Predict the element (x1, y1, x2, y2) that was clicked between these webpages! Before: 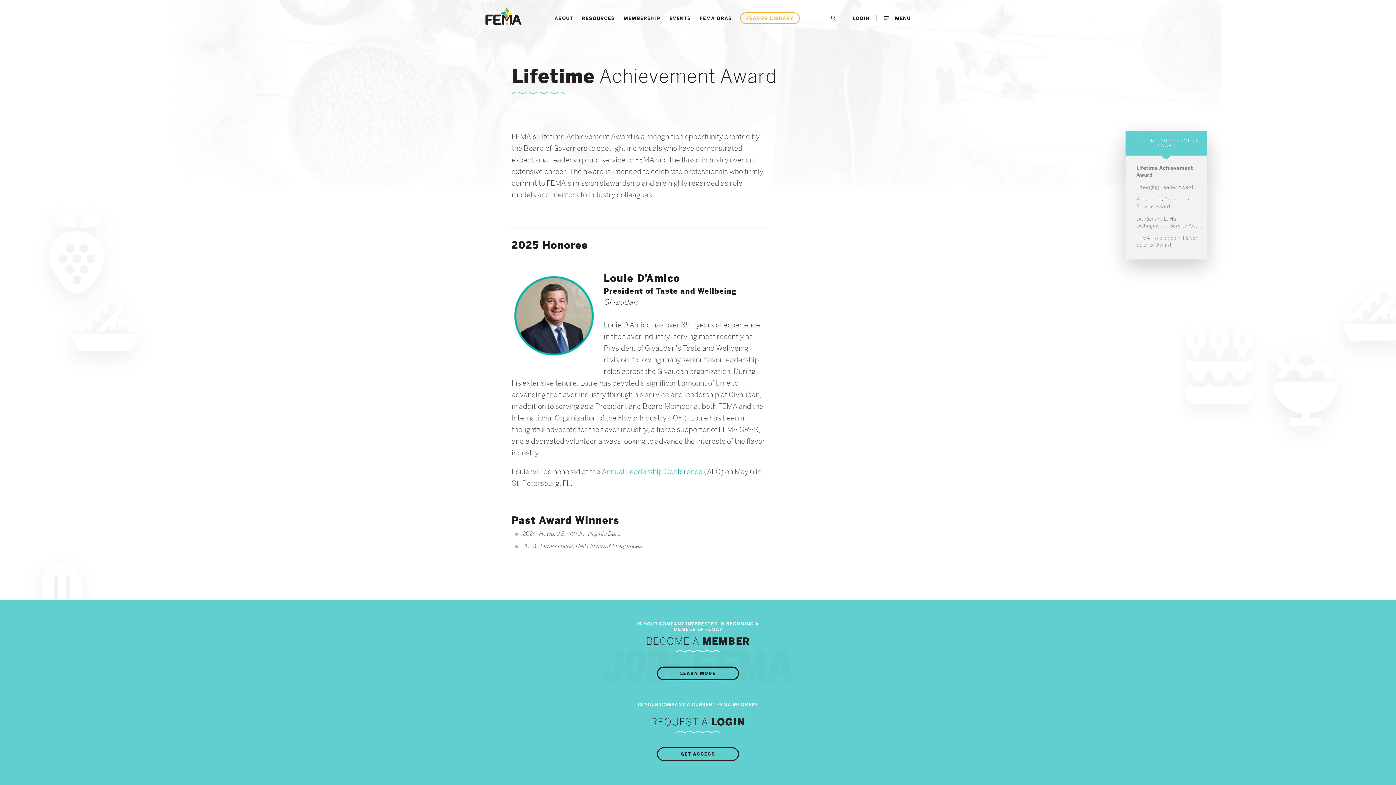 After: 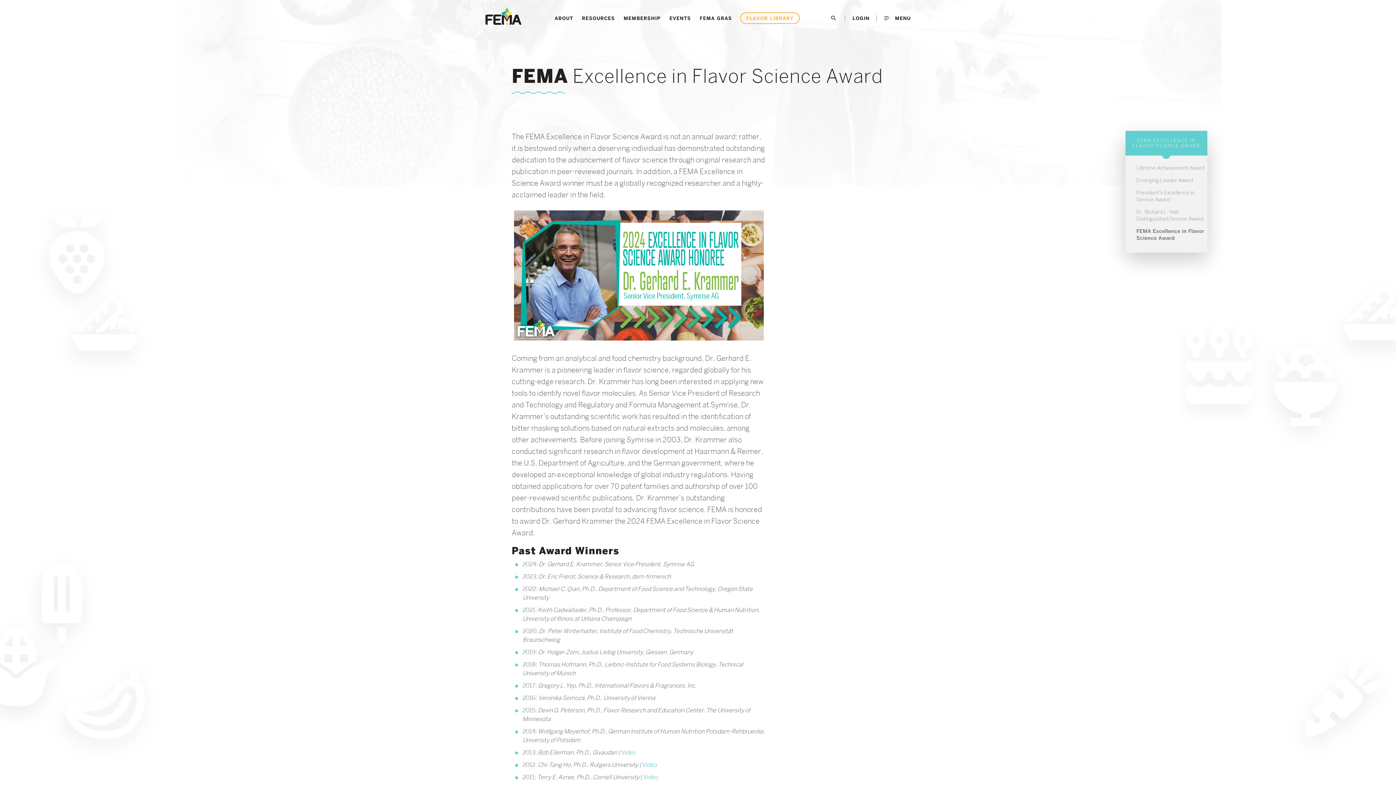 Action: bbox: (1136, 234, 1197, 248) label: FEMA Excellence in Flavor Science Award